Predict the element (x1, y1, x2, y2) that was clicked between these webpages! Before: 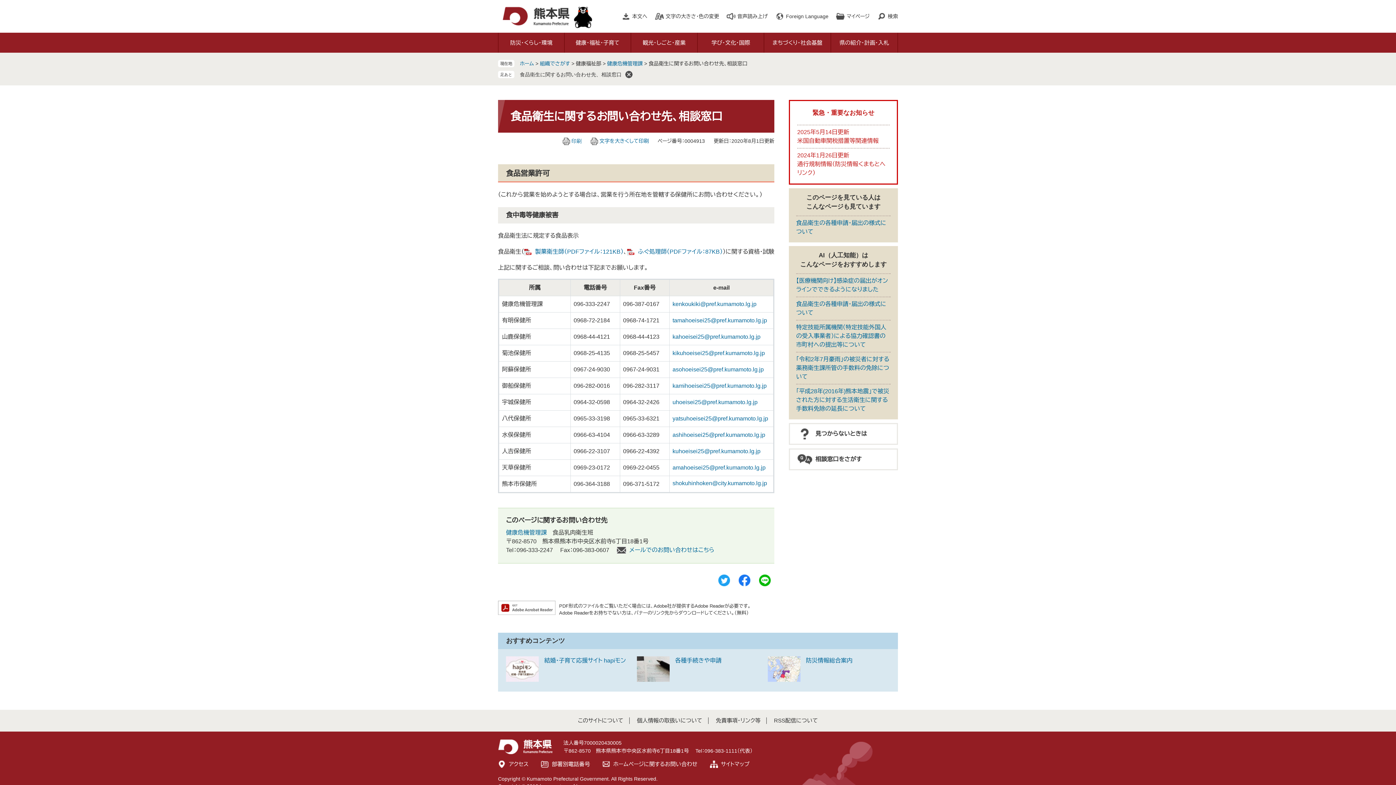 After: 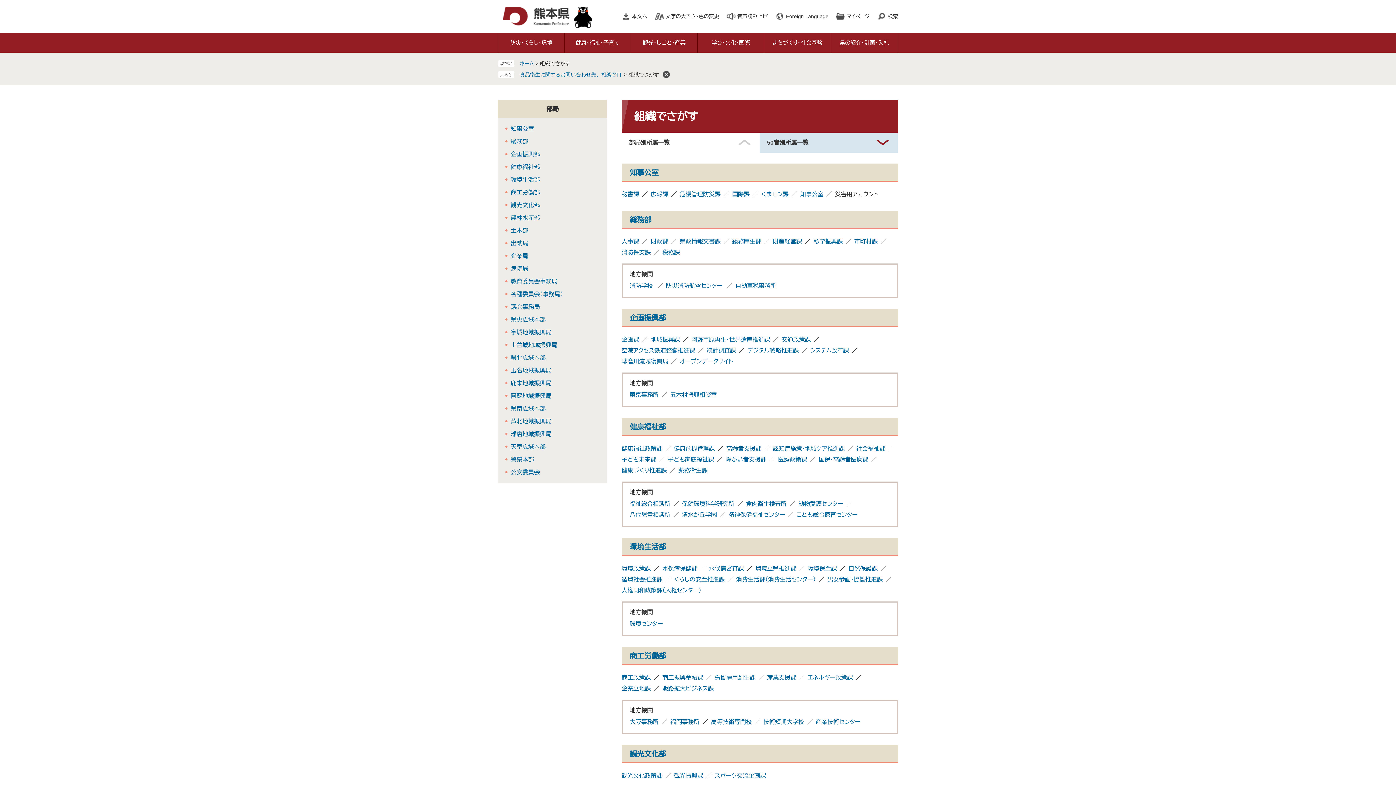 Action: bbox: (541, 759, 590, 770) label: 部署別電話番号